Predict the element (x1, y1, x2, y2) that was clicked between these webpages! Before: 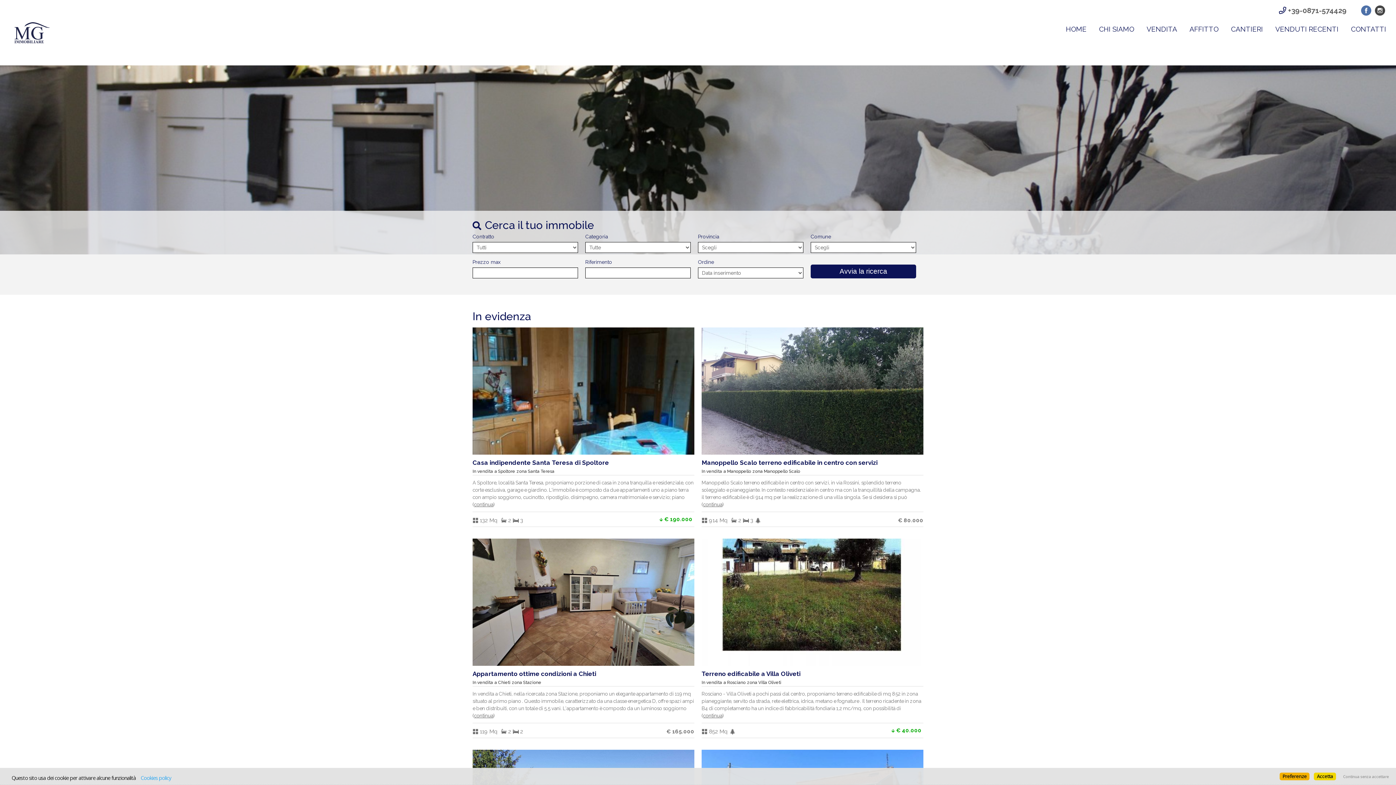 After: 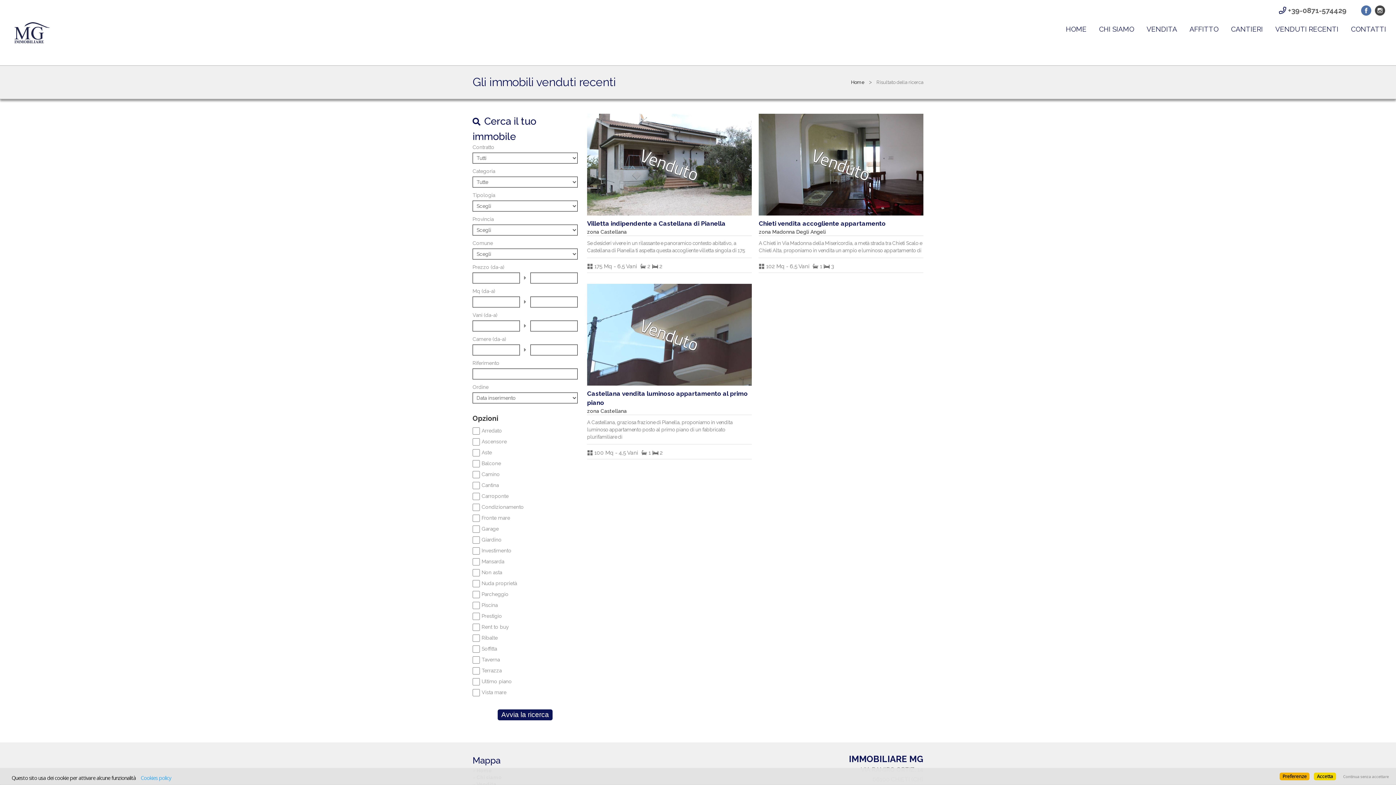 Action: bbox: (1269, 20, 1345, 38) label: VENDUTI RECENTI